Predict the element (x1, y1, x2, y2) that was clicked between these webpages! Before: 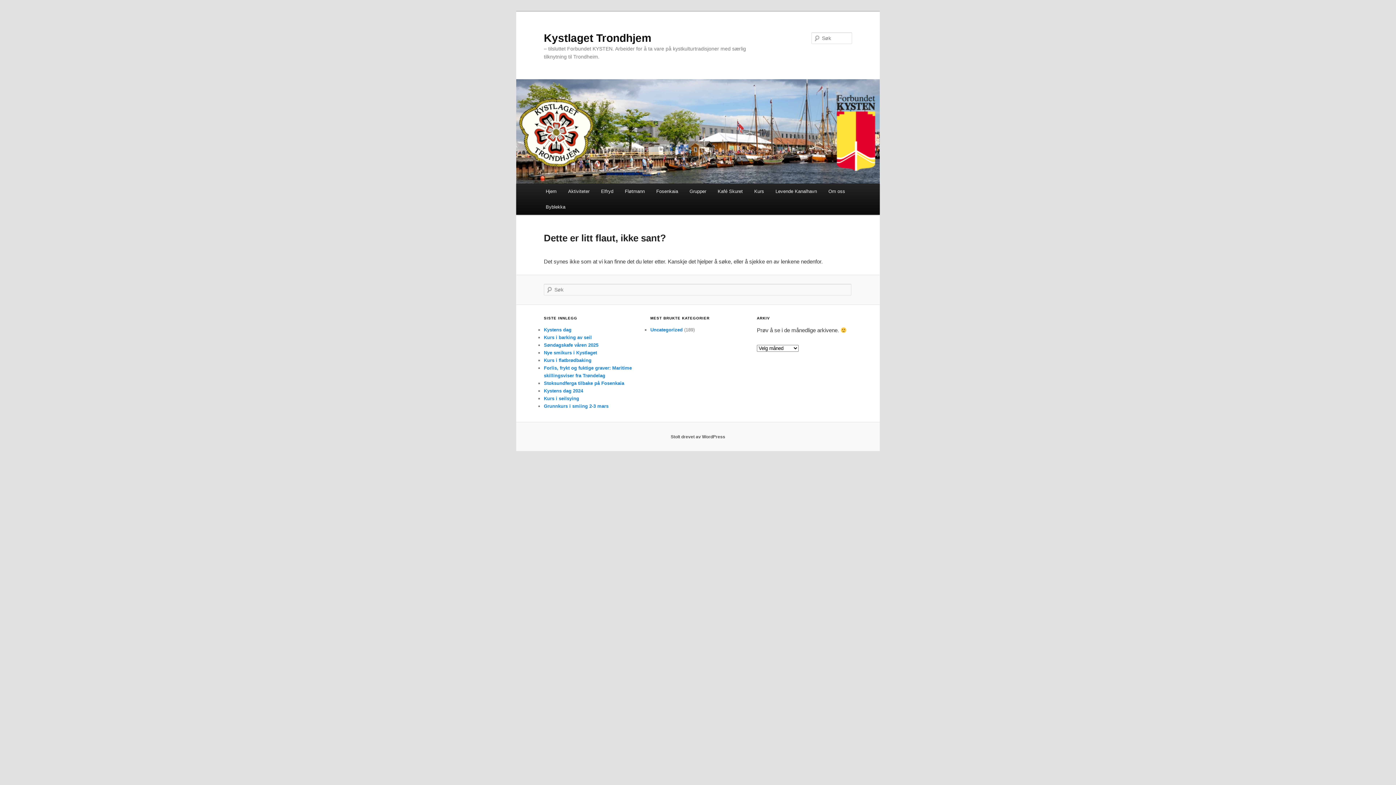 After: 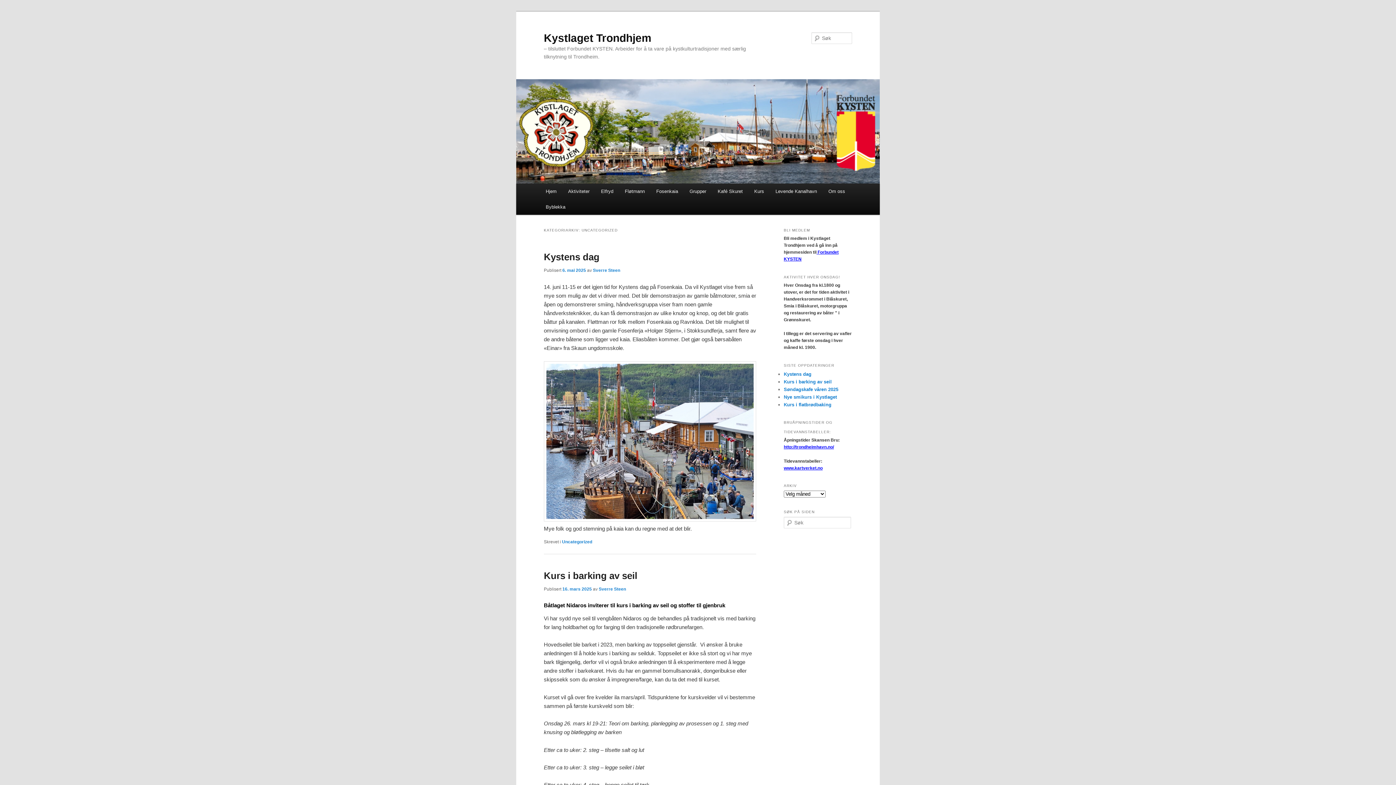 Action: label: Uncategorized bbox: (650, 327, 682, 332)